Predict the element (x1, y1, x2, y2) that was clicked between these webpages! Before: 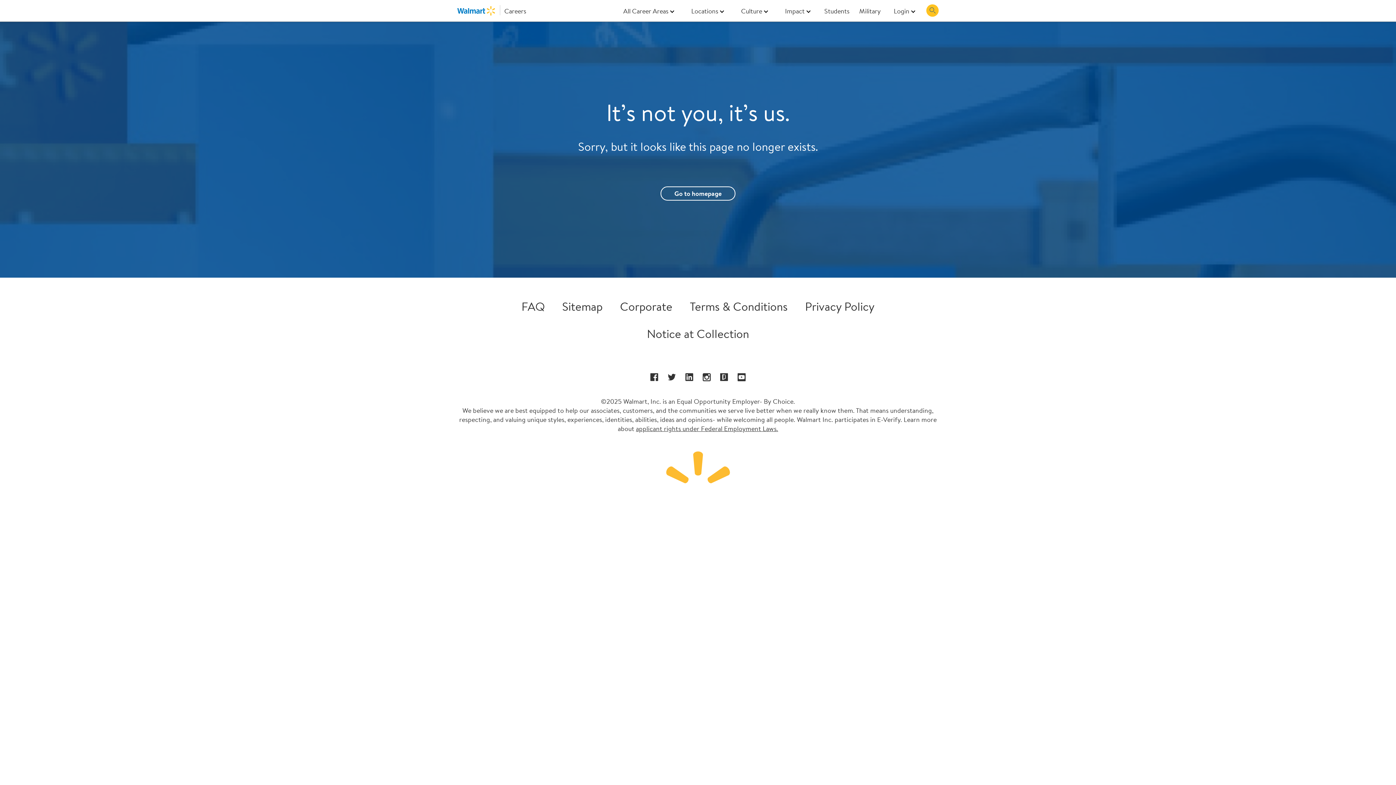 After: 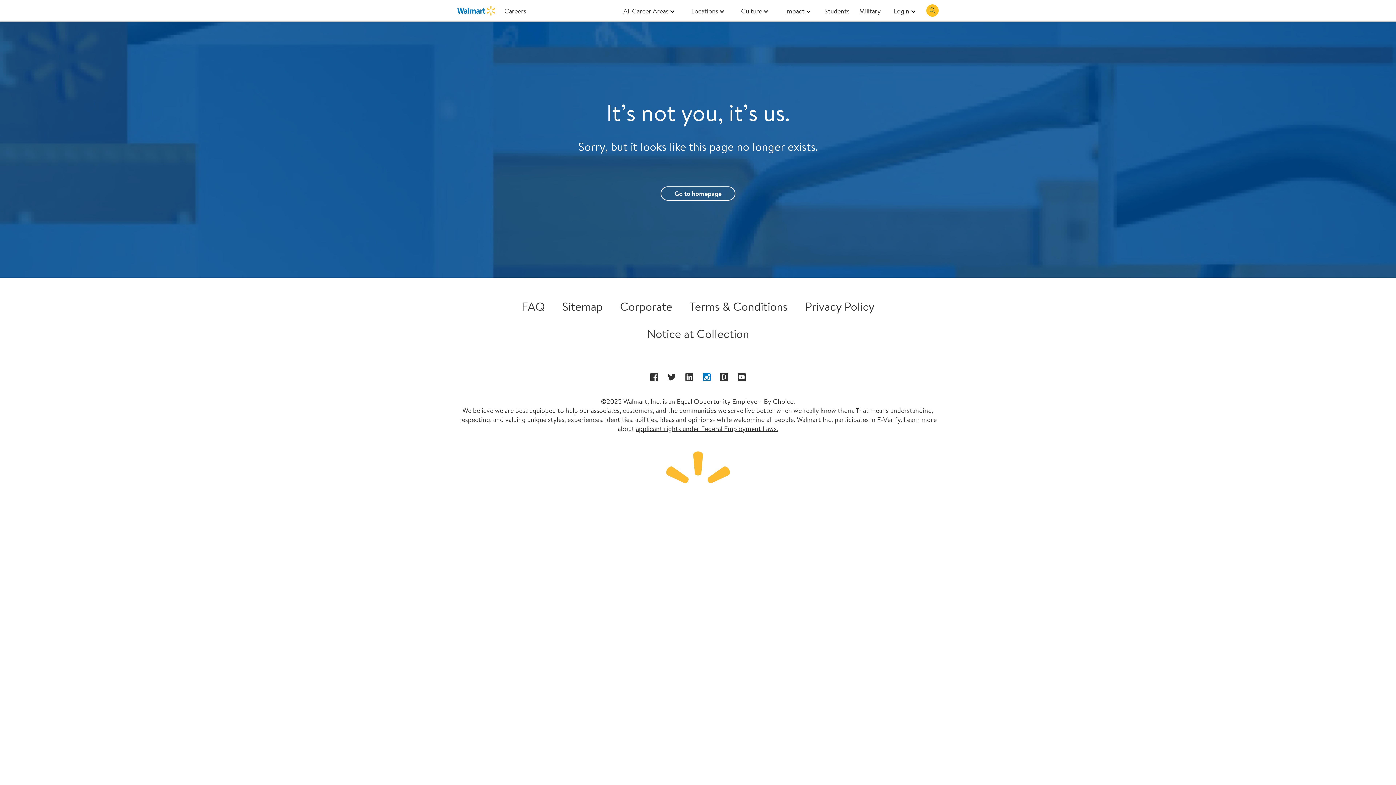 Action: bbox: (702, 373, 710, 382) label: Instagram opens in a new window